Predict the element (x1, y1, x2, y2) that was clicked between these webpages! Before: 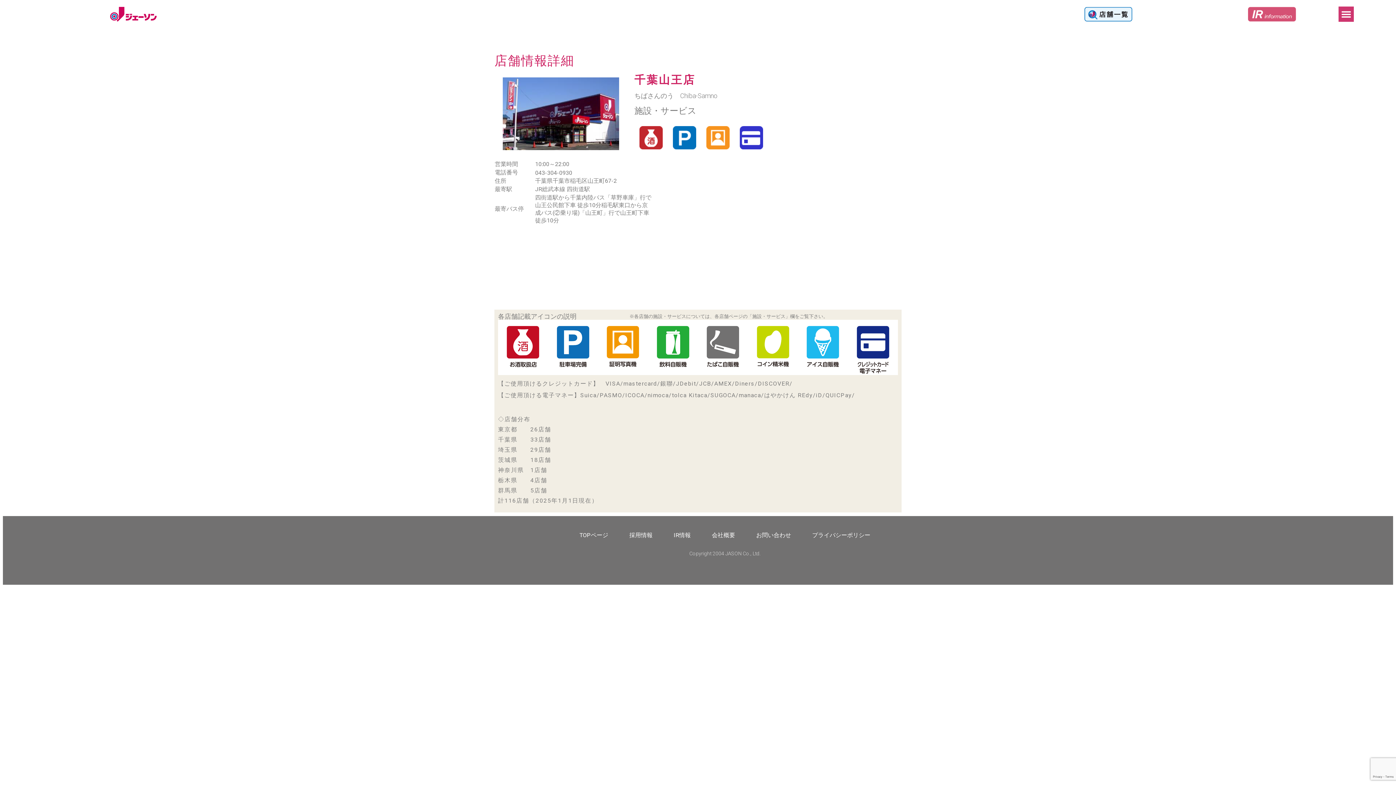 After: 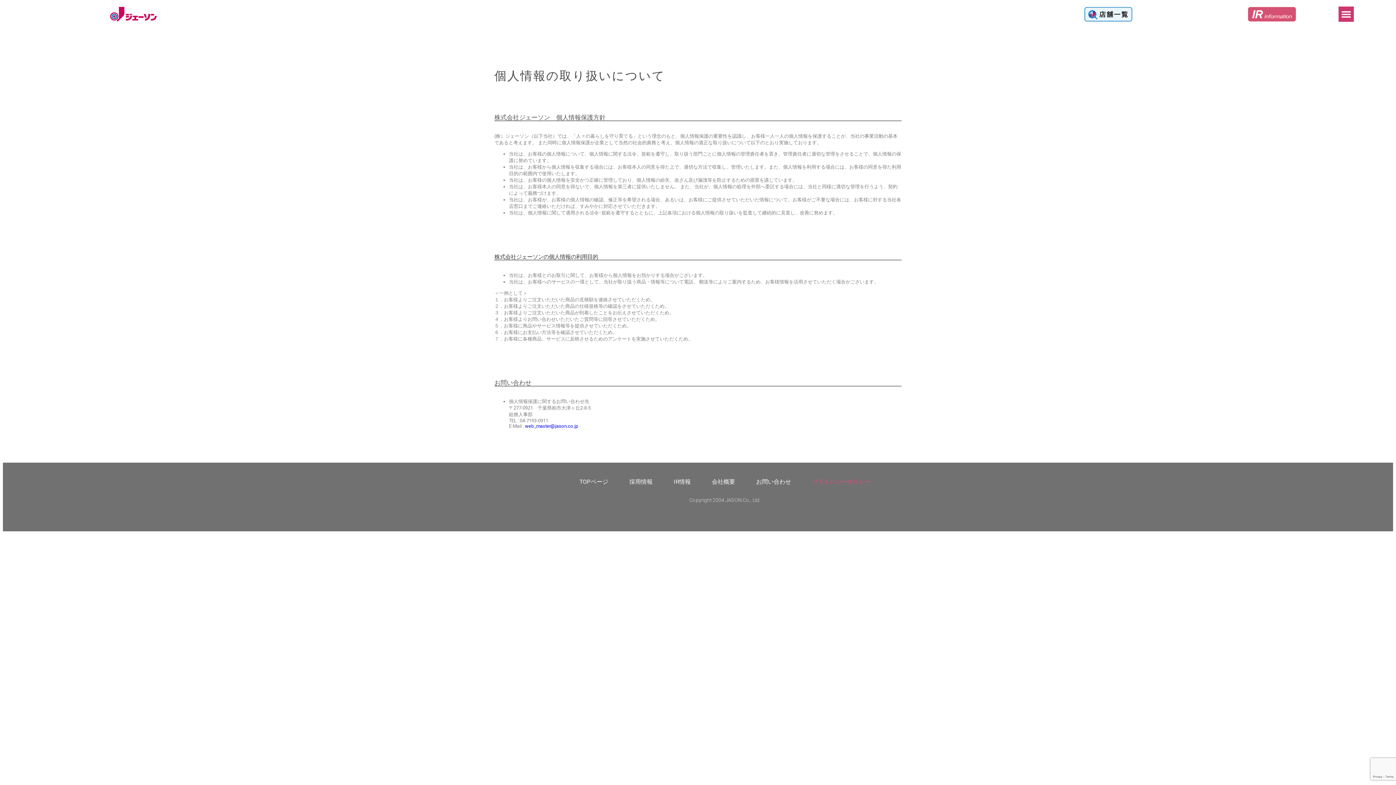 Action: label: プライバシーポリシー bbox: (801, 527, 881, 543)